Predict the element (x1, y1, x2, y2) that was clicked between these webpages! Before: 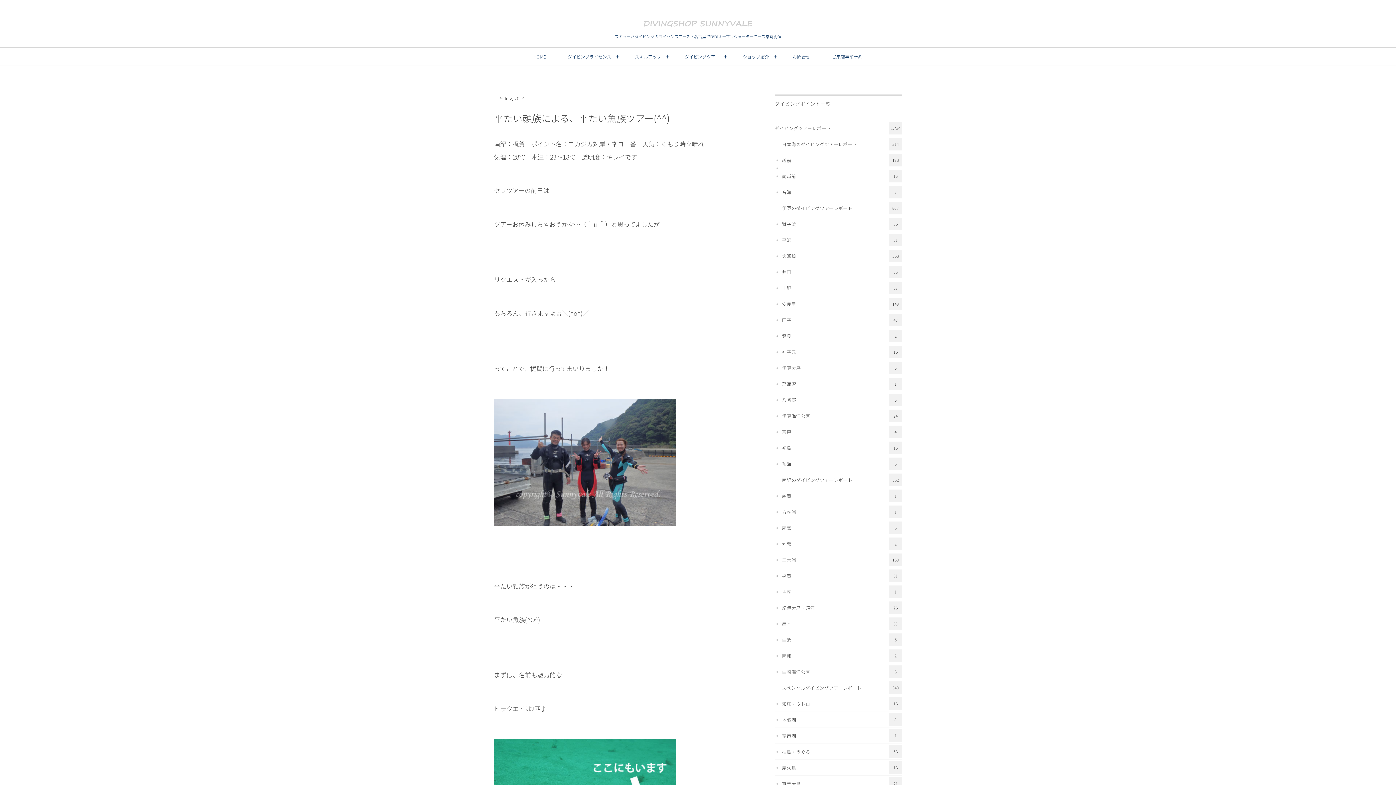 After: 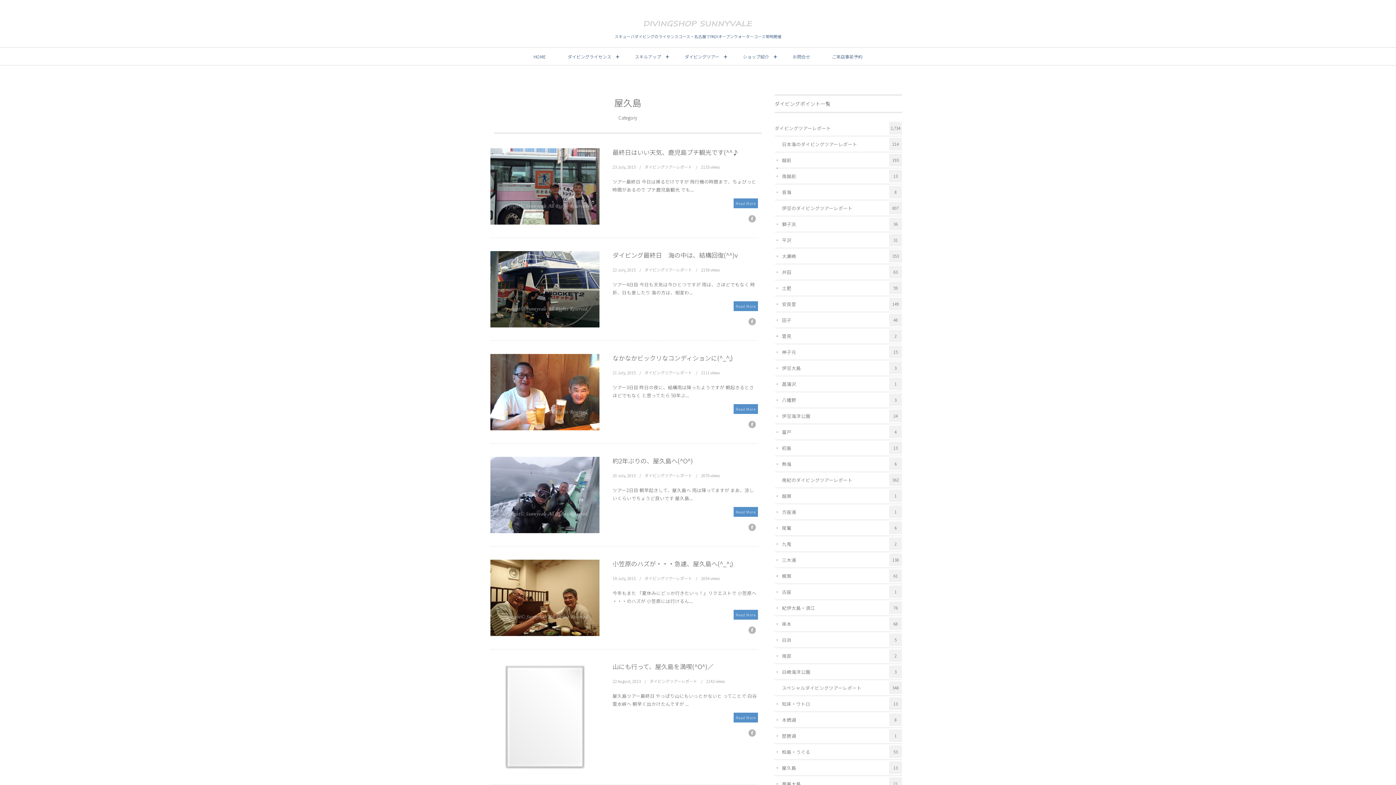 Action: label: 屋久島
13 bbox: (774, 760, 902, 776)